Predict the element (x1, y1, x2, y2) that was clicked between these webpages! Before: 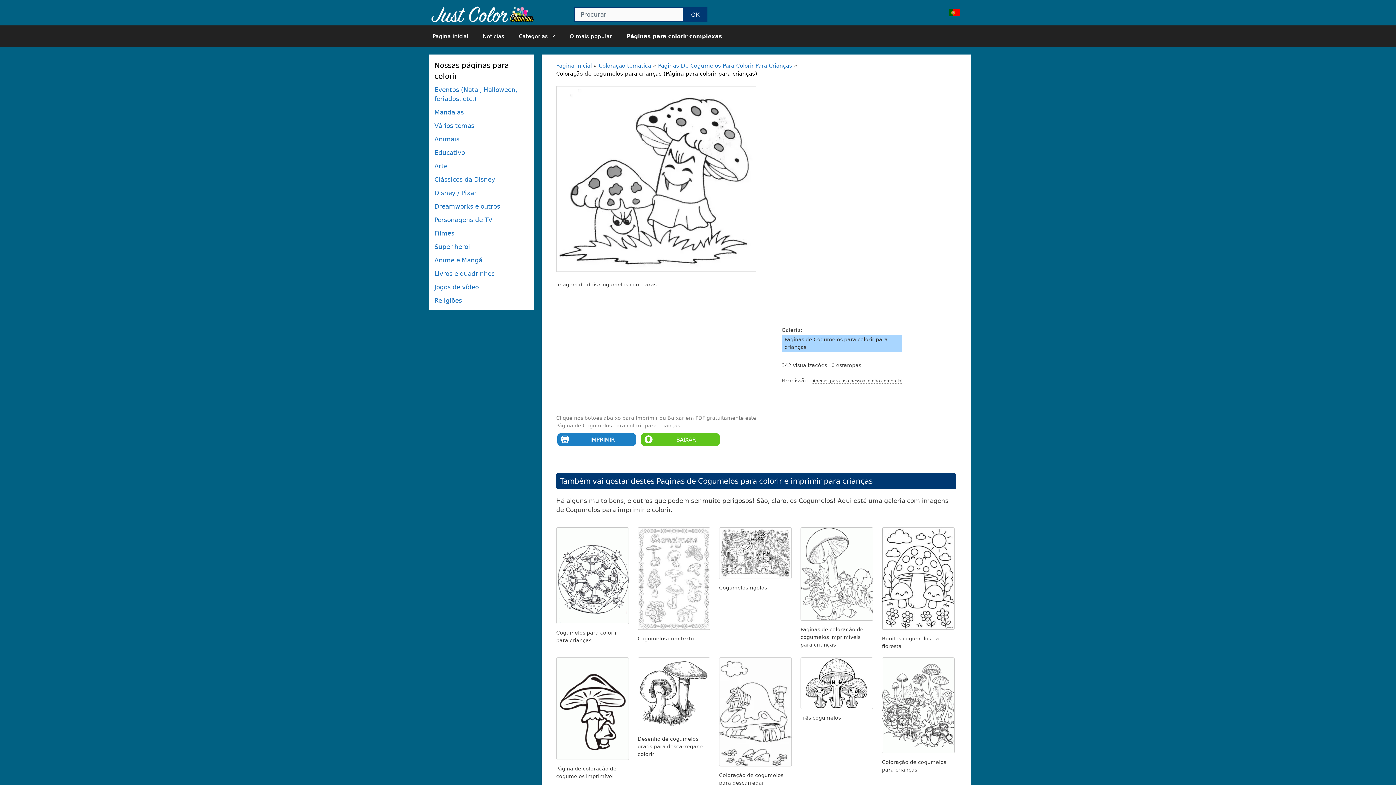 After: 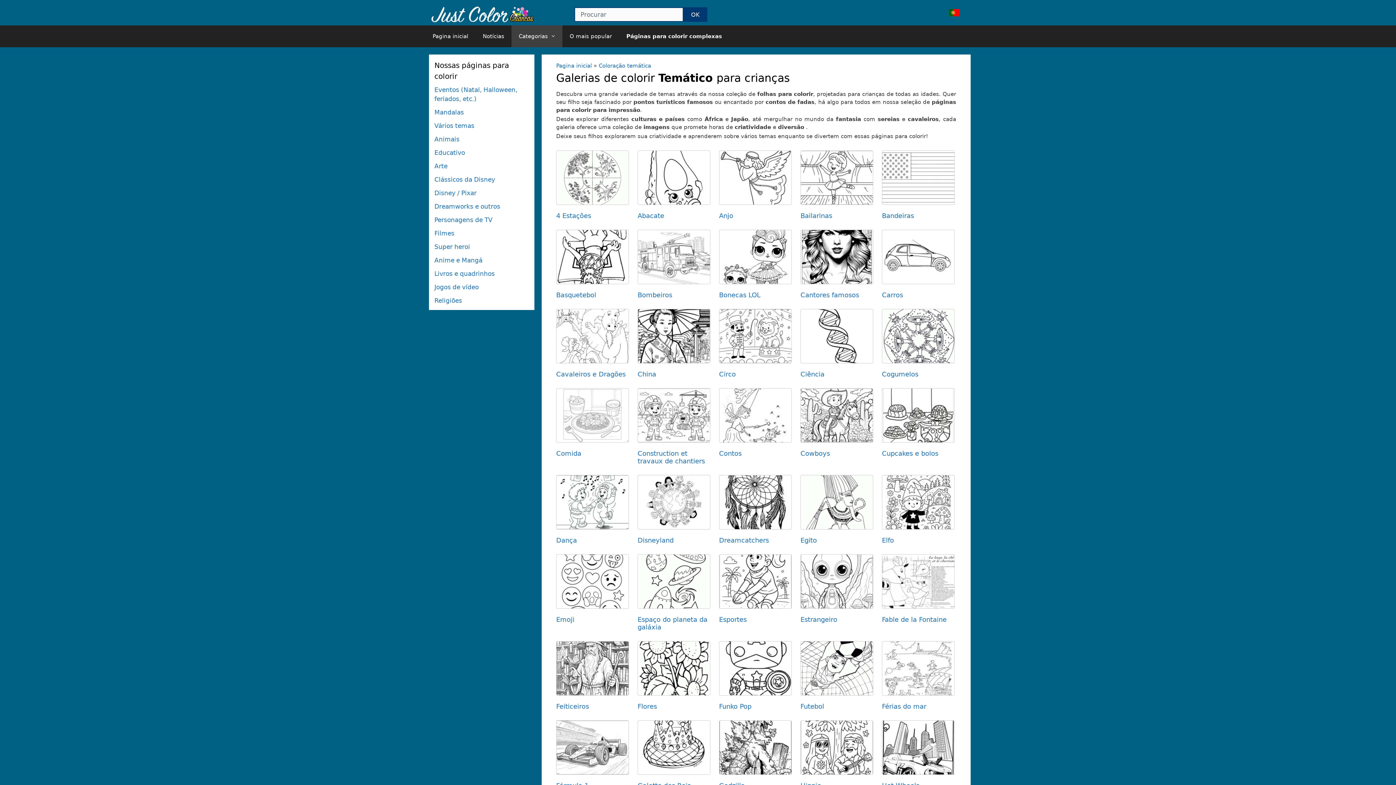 Action: label: Coloração temática bbox: (598, 62, 651, 69)